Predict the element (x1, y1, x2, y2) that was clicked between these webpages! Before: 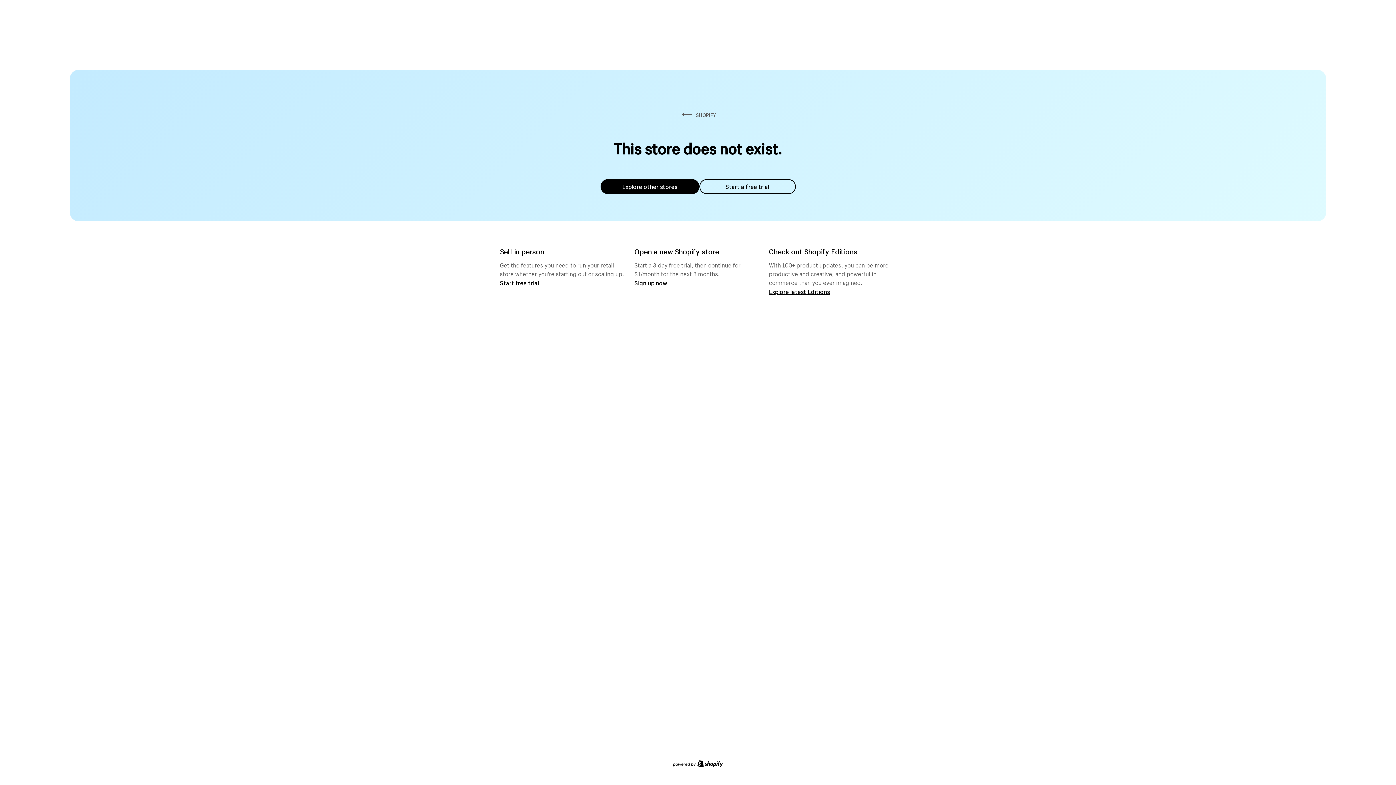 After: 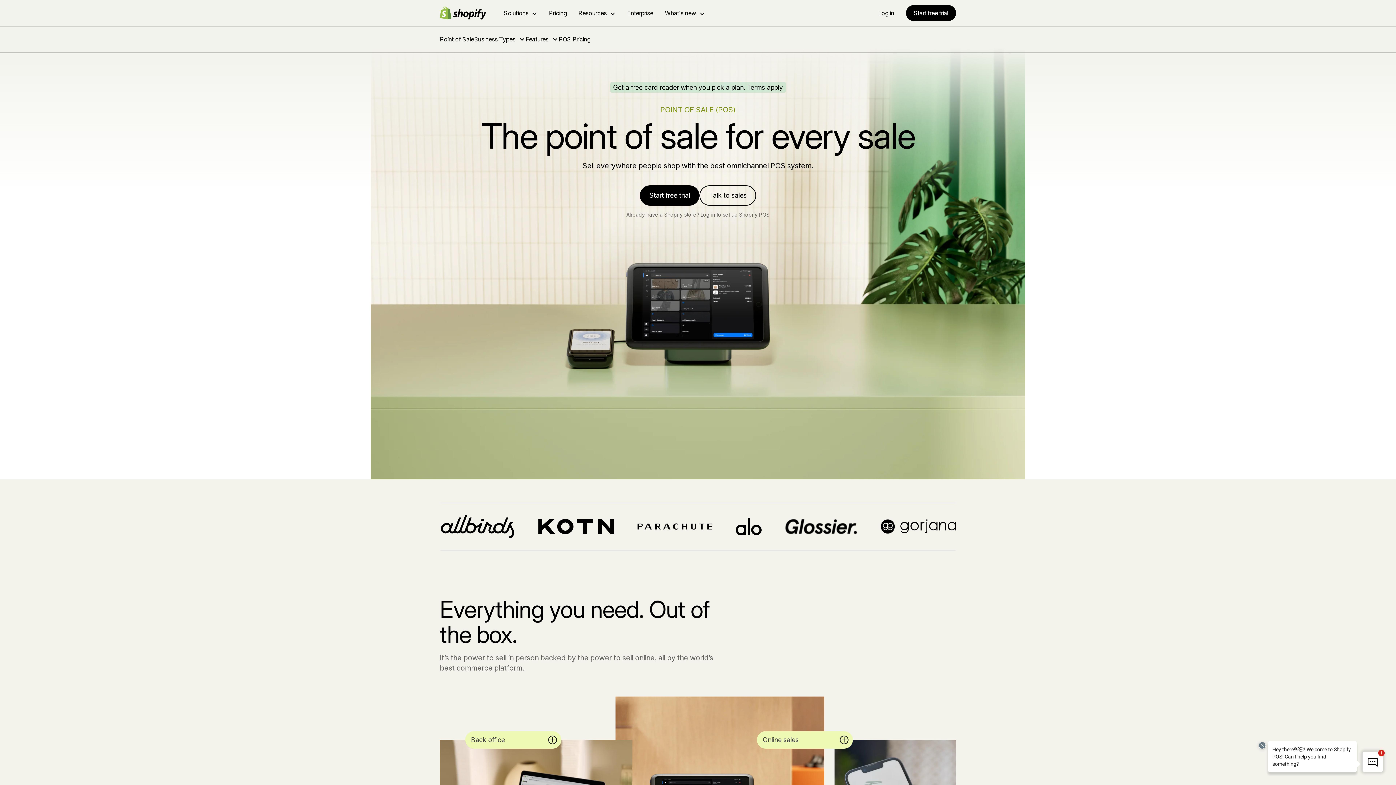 Action: bbox: (500, 279, 539, 286) label: Start free trial